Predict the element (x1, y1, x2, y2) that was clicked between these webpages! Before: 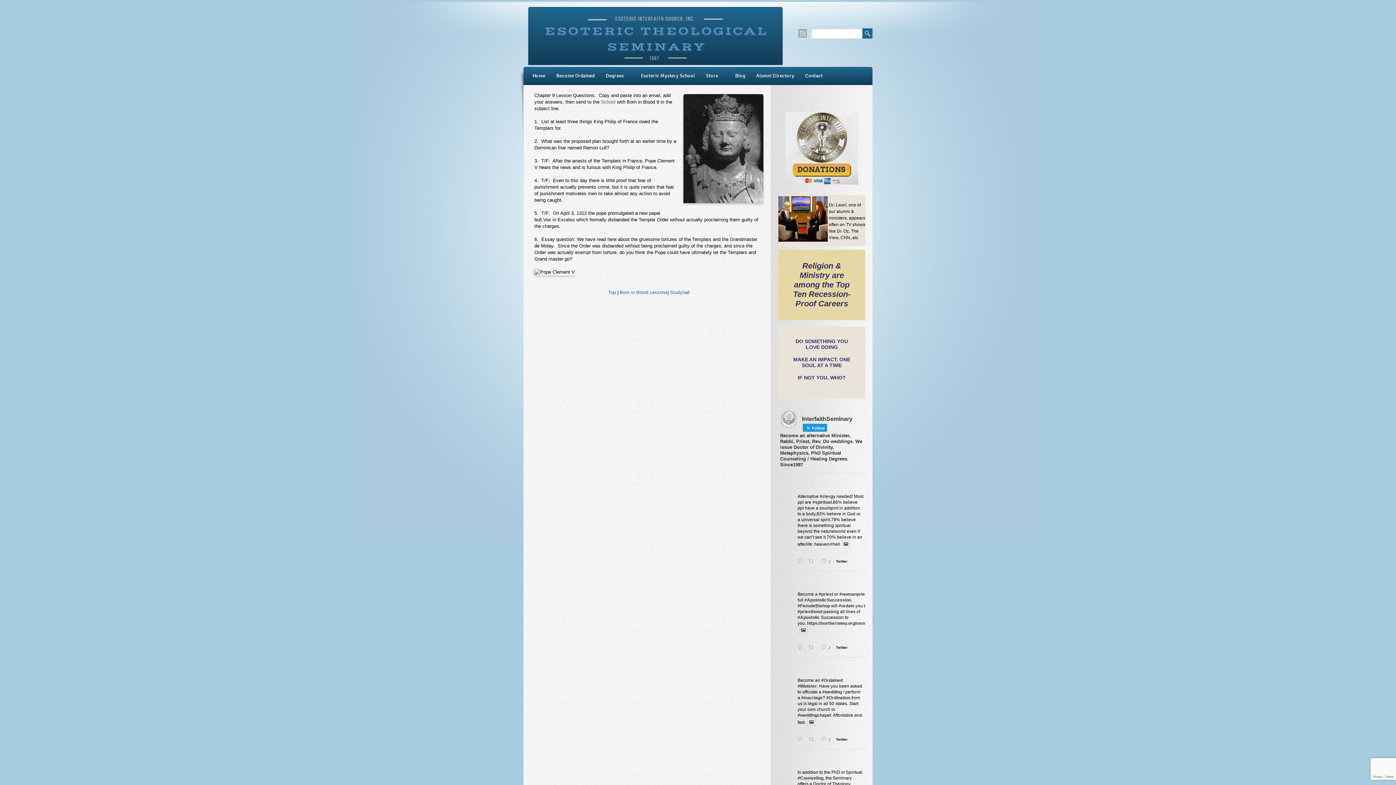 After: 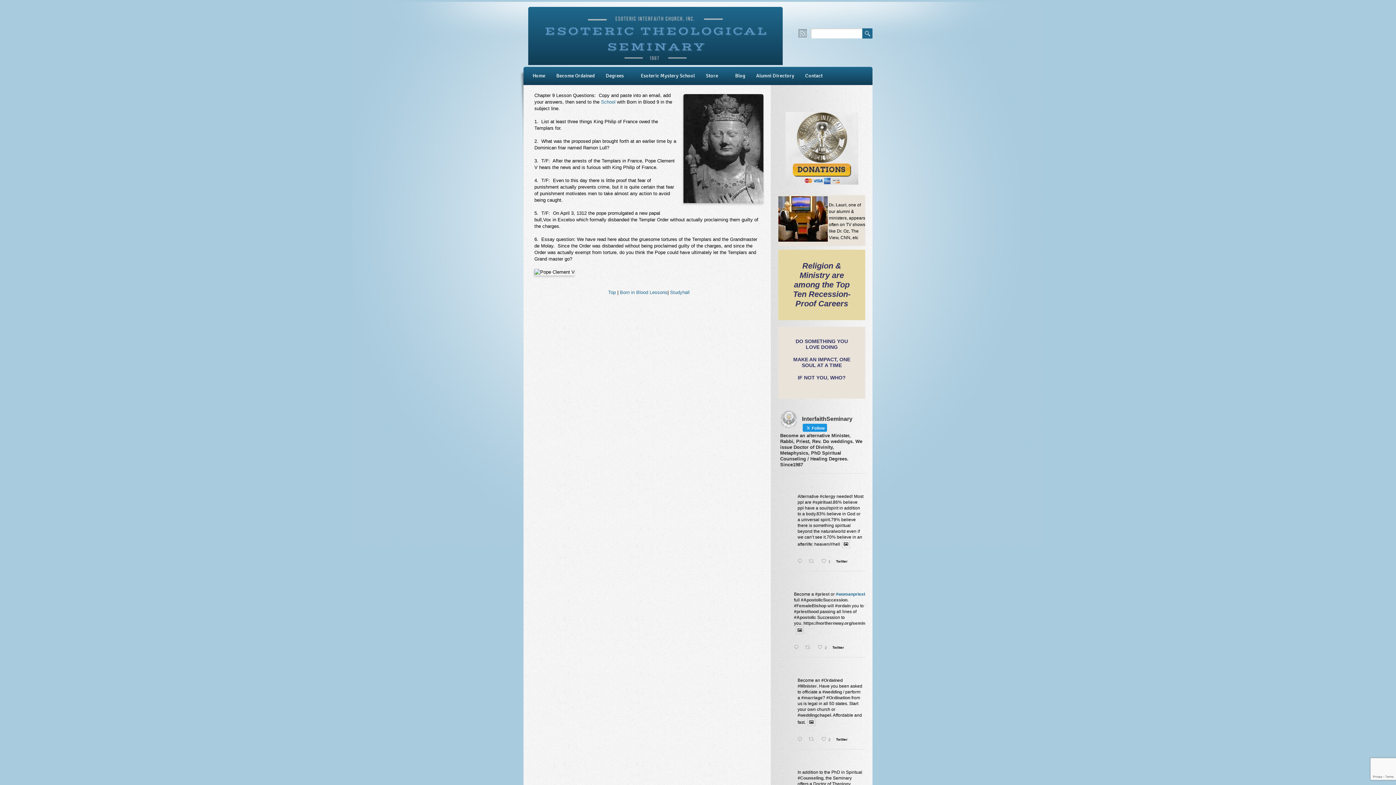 Action: label: #womanpriest bbox: (839, 592, 869, 597)